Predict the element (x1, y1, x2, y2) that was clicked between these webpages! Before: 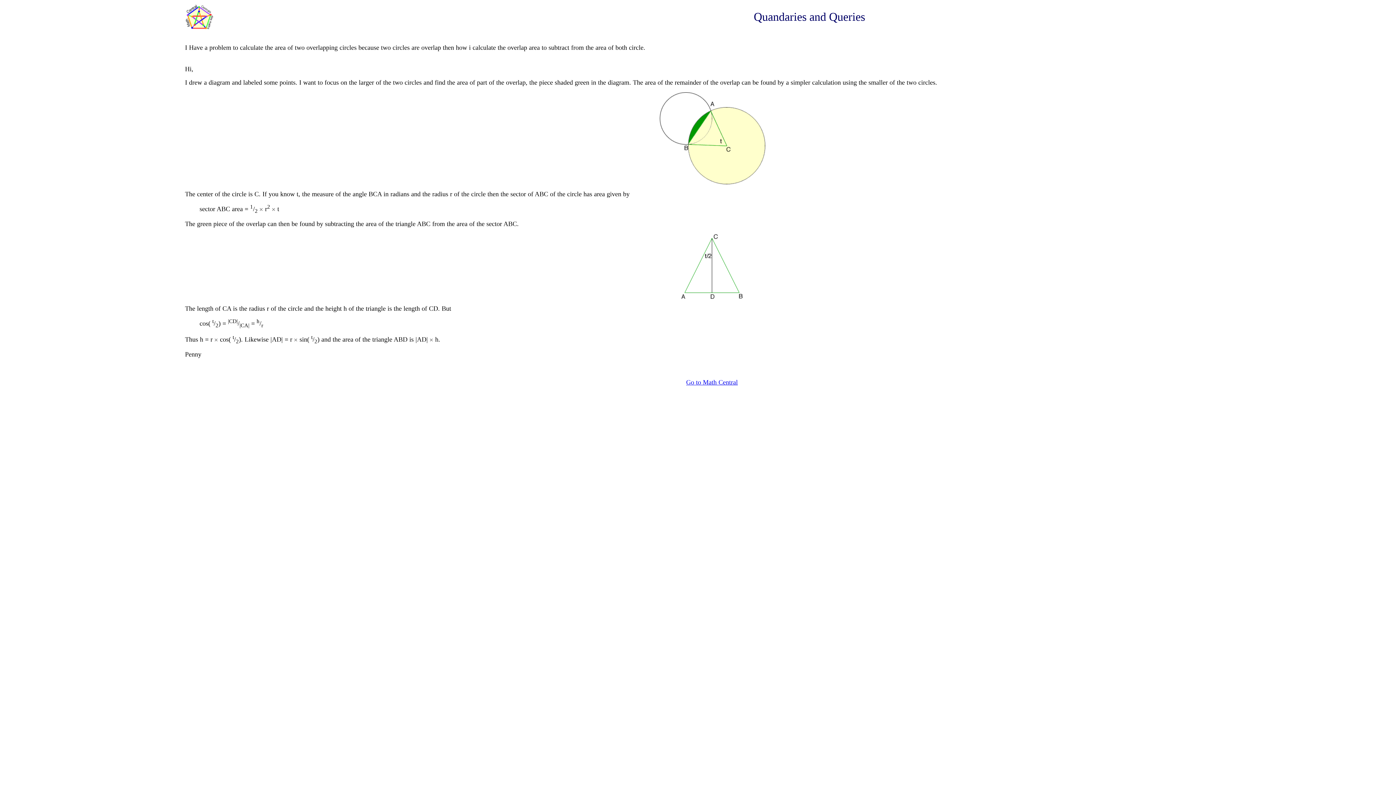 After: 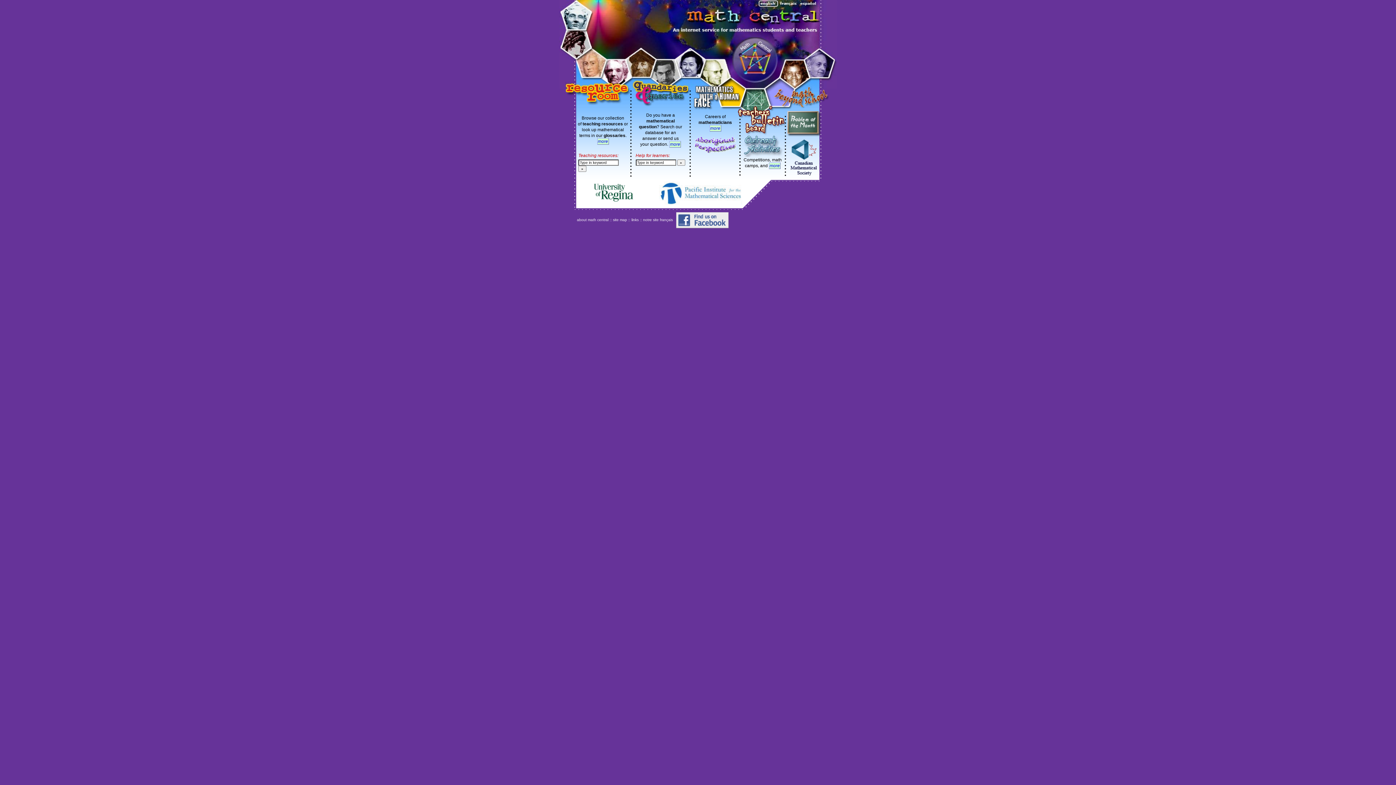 Action: label: Go to Math Central bbox: (686, 378, 738, 386)